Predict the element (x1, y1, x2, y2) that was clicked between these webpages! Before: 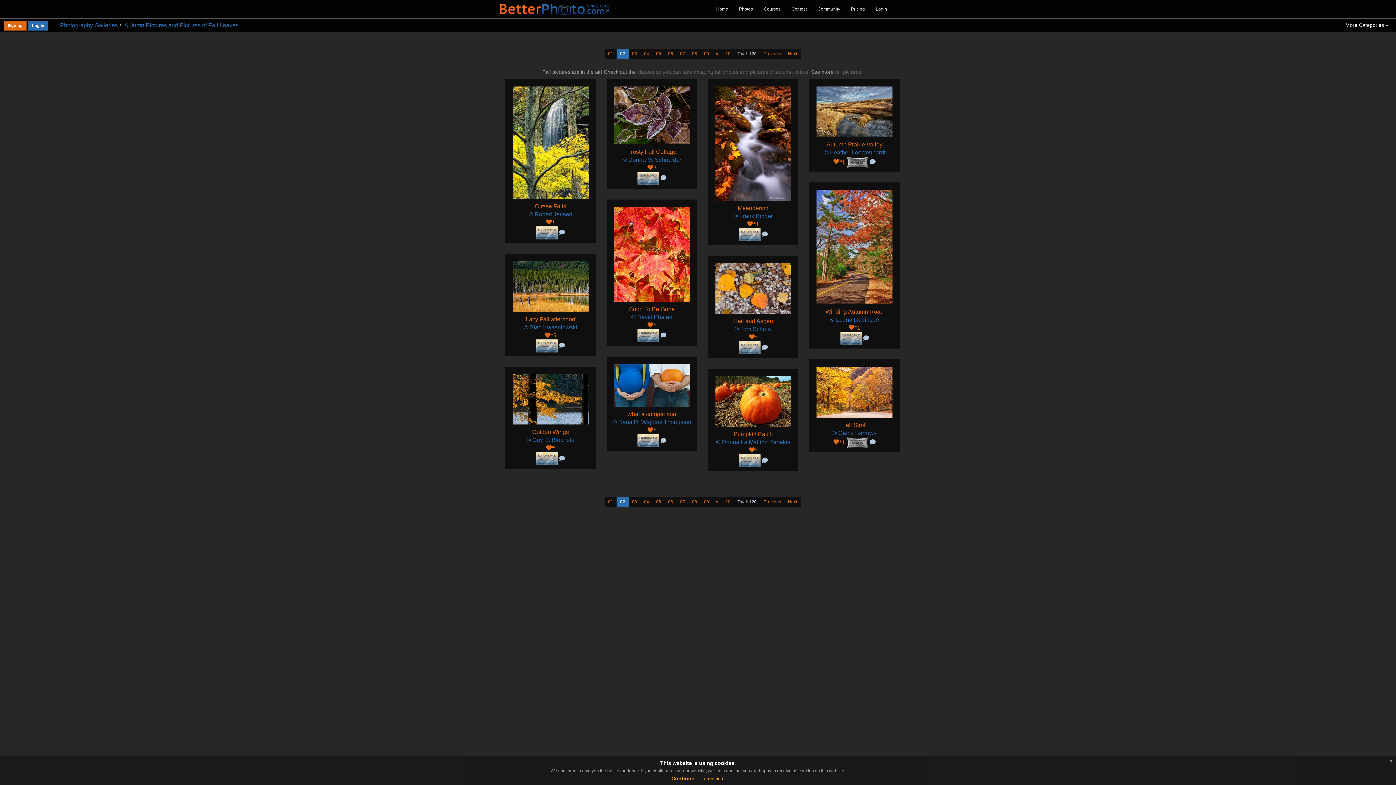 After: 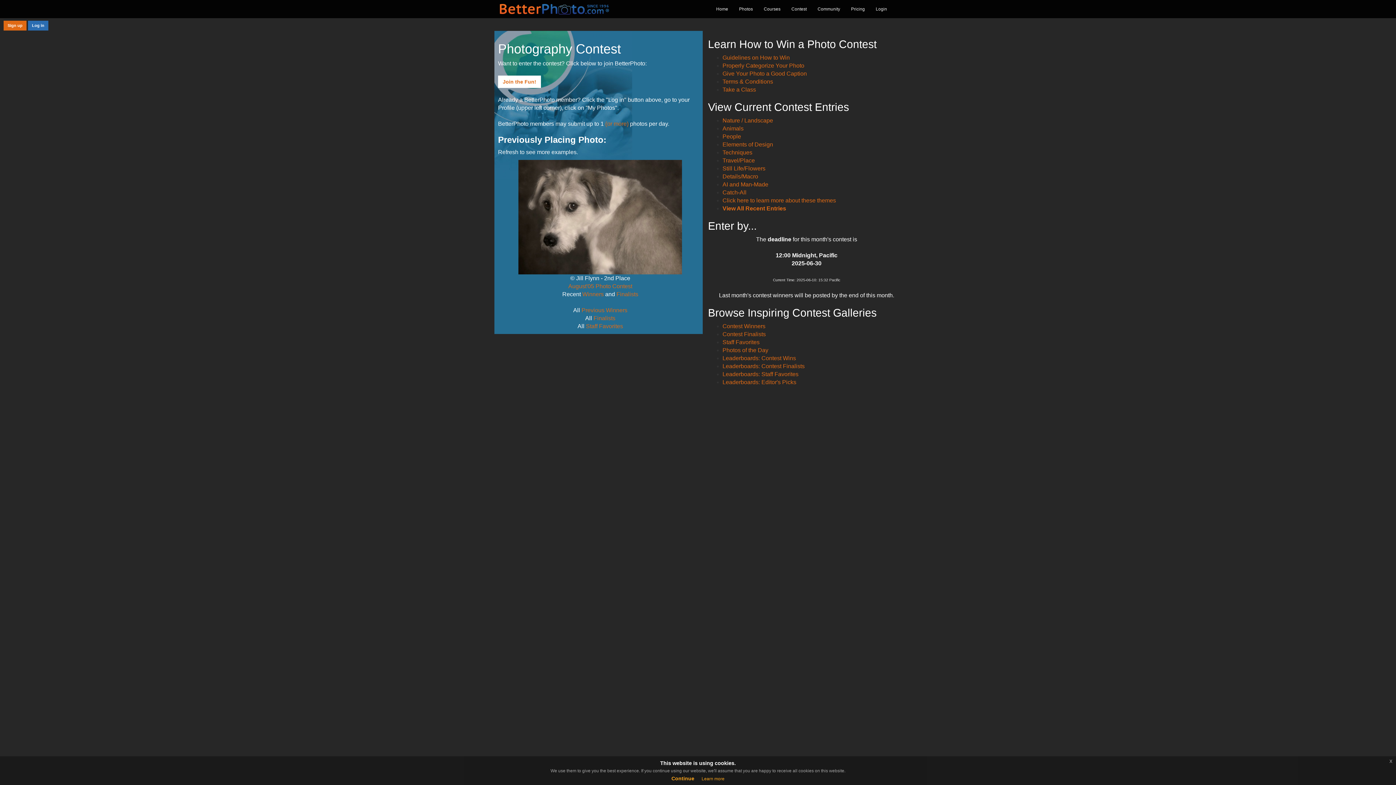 Action: bbox: (738, 344, 760, 350)